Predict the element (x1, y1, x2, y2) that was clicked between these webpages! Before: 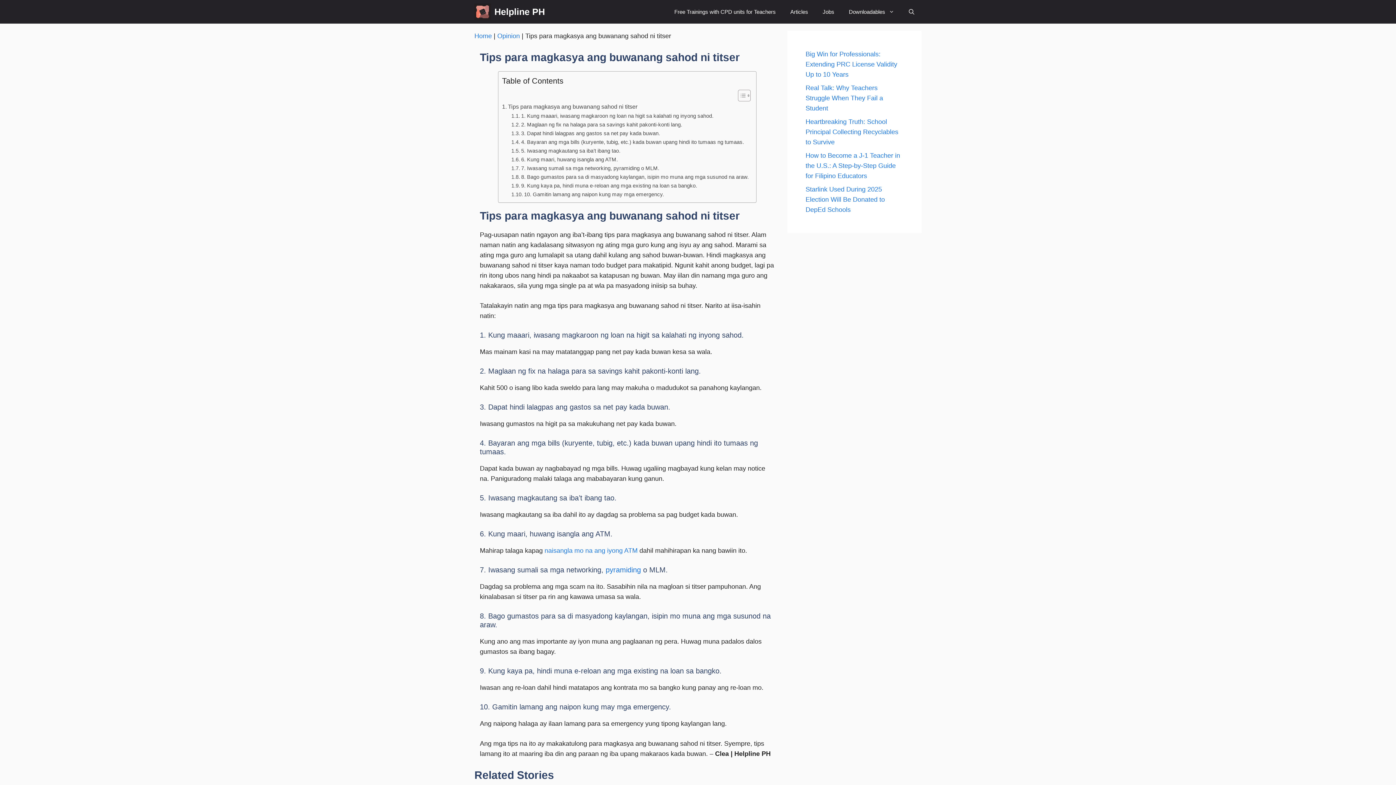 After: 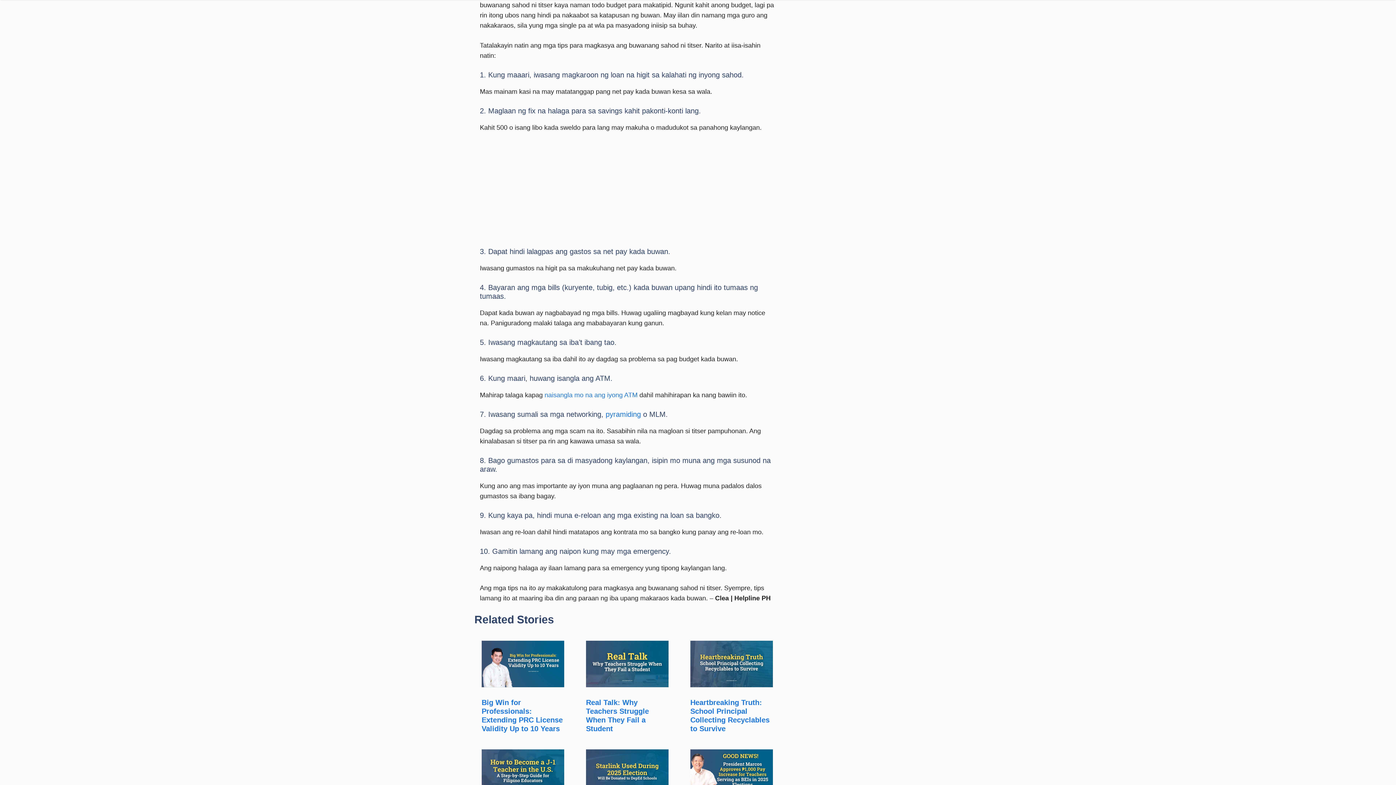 Action: bbox: (511, 181, 697, 190) label: 9. Kung kaya pa, hindi muna e-reloan ang mga existing na loan sa bangko.